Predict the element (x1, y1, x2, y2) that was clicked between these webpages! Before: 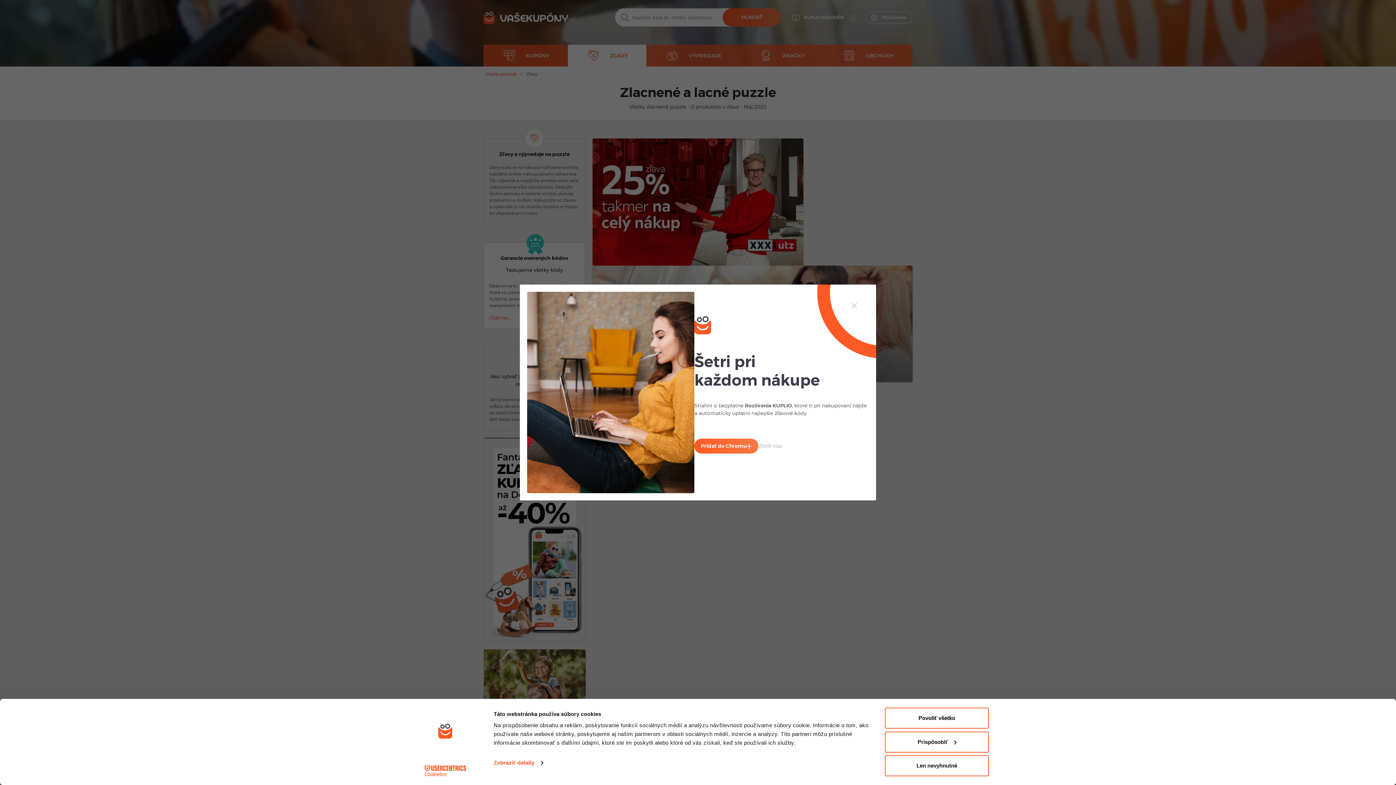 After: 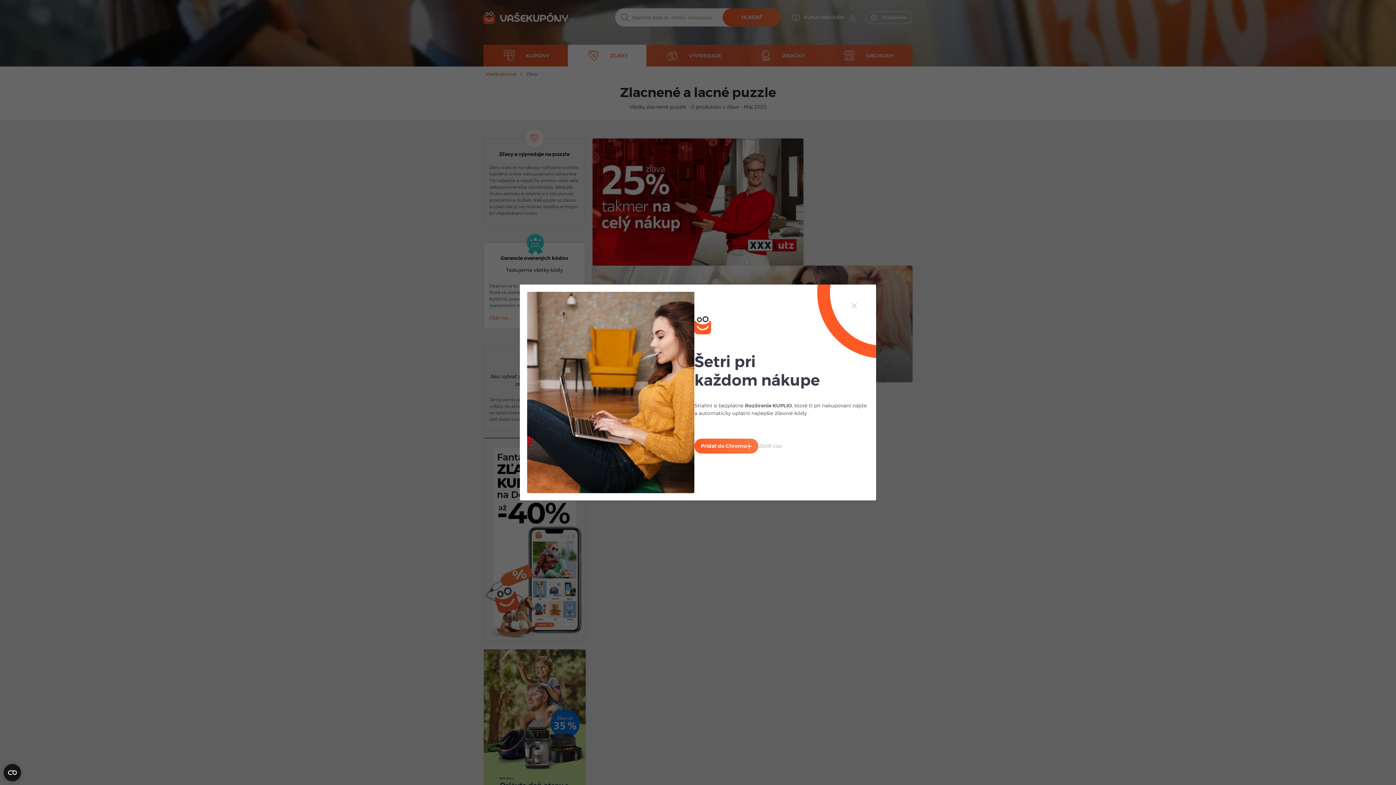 Action: label: Len nevyhnutné bbox: (885, 755, 989, 776)